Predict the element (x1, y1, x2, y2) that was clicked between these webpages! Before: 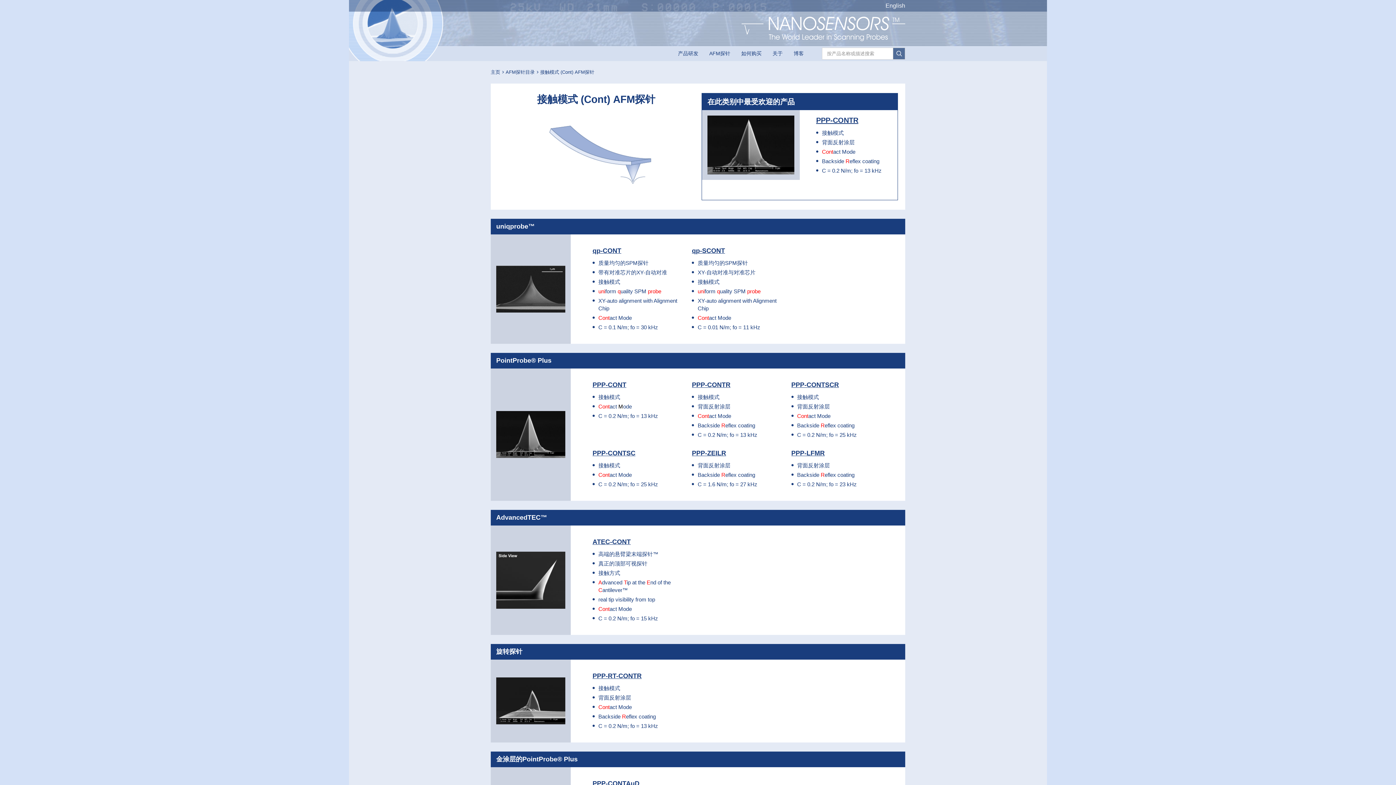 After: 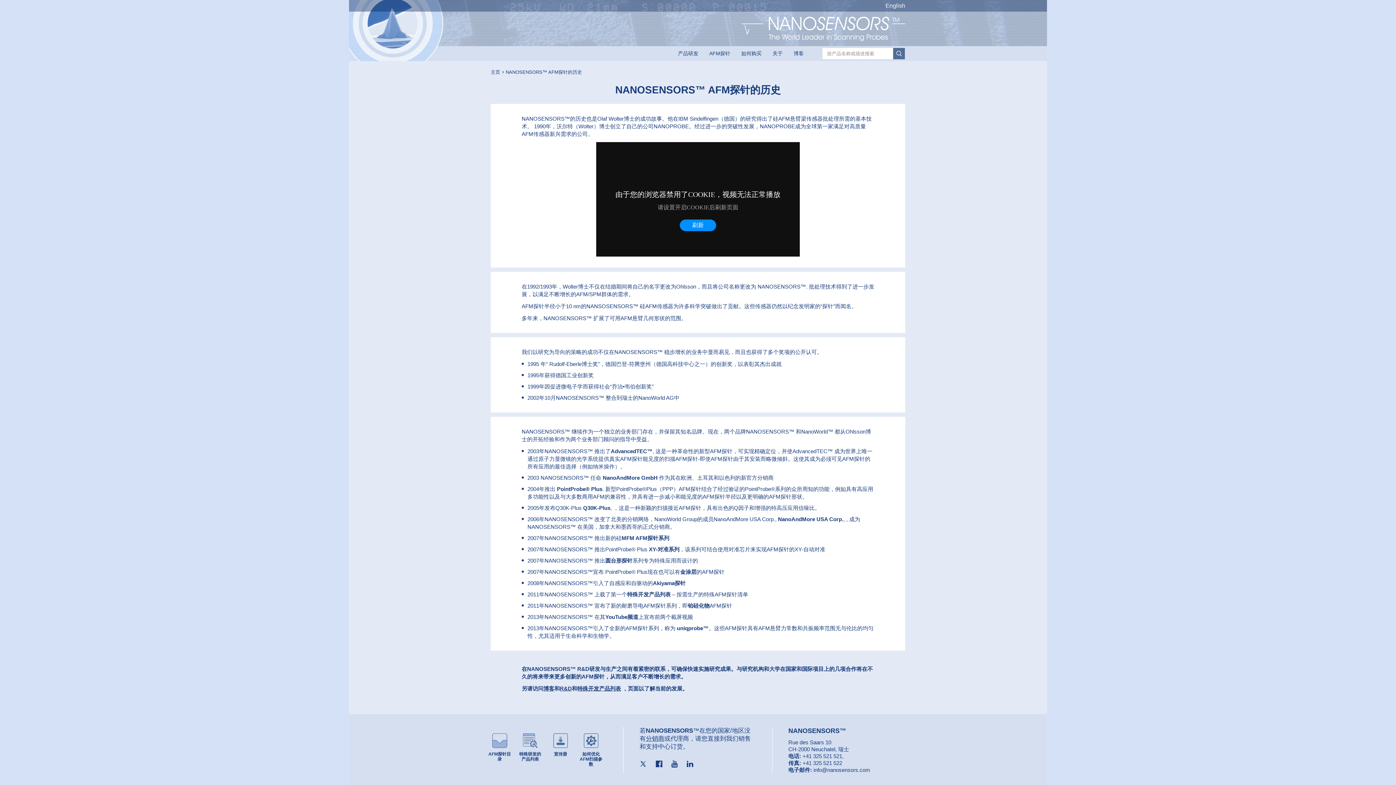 Action: label: 关于 bbox: (772, 50, 782, 56)